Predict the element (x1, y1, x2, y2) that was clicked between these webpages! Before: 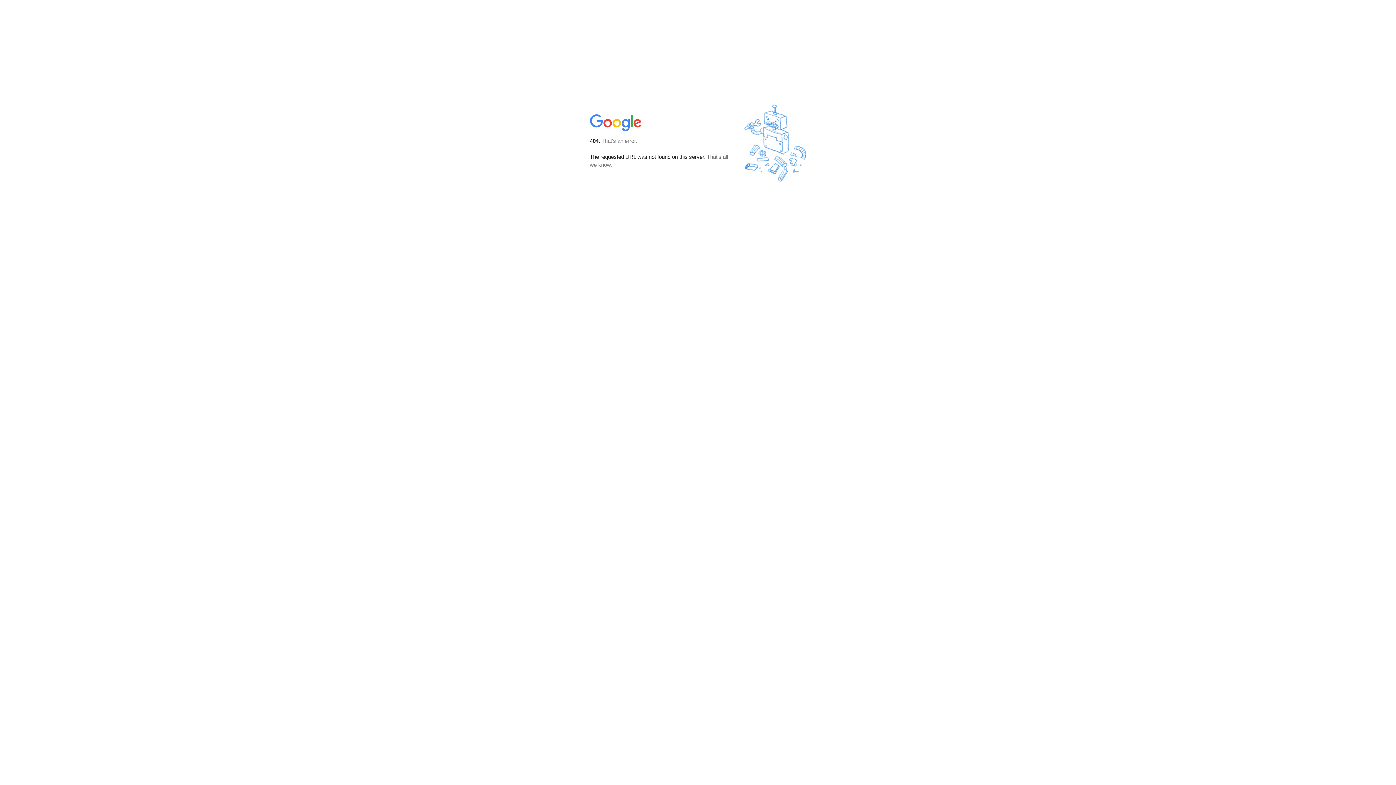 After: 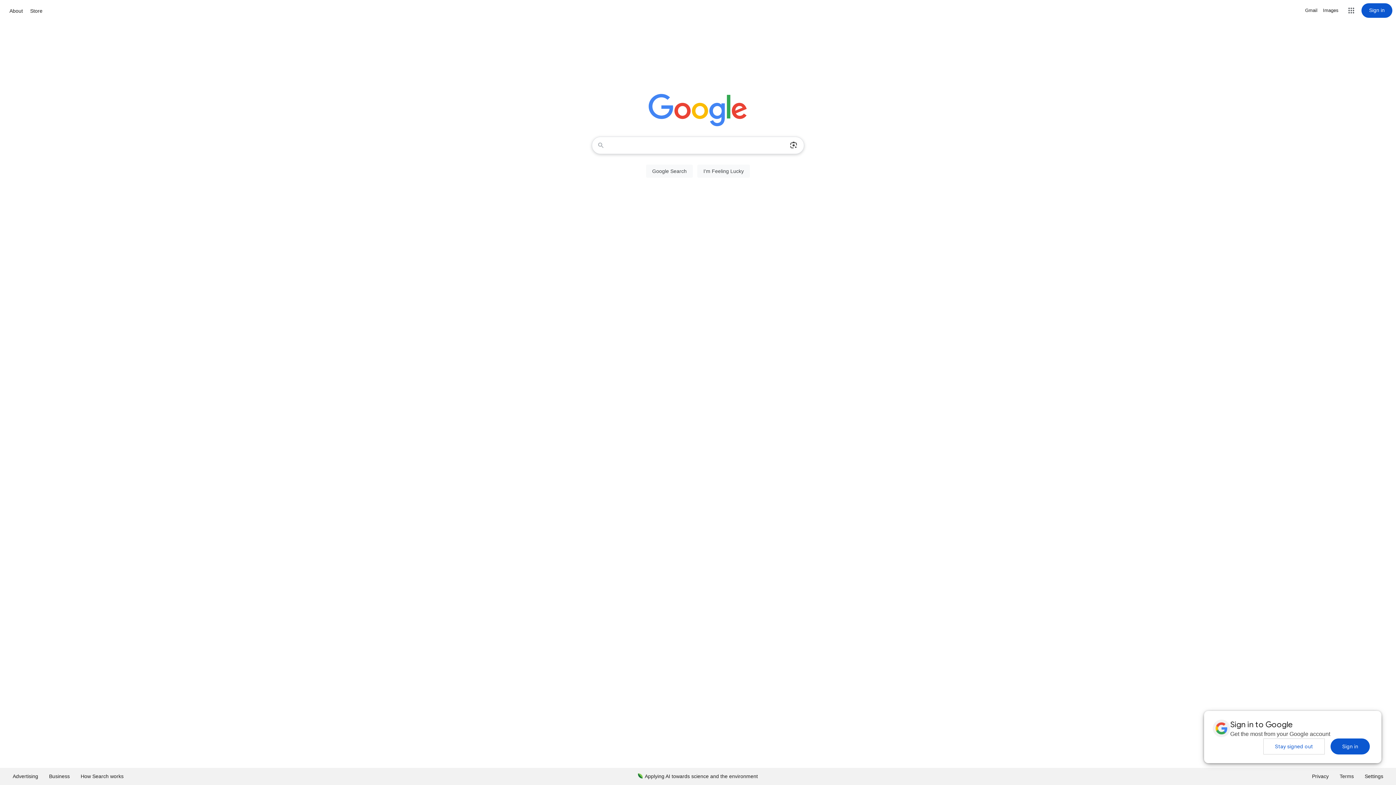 Action: bbox: (590, 127, 642, 134)